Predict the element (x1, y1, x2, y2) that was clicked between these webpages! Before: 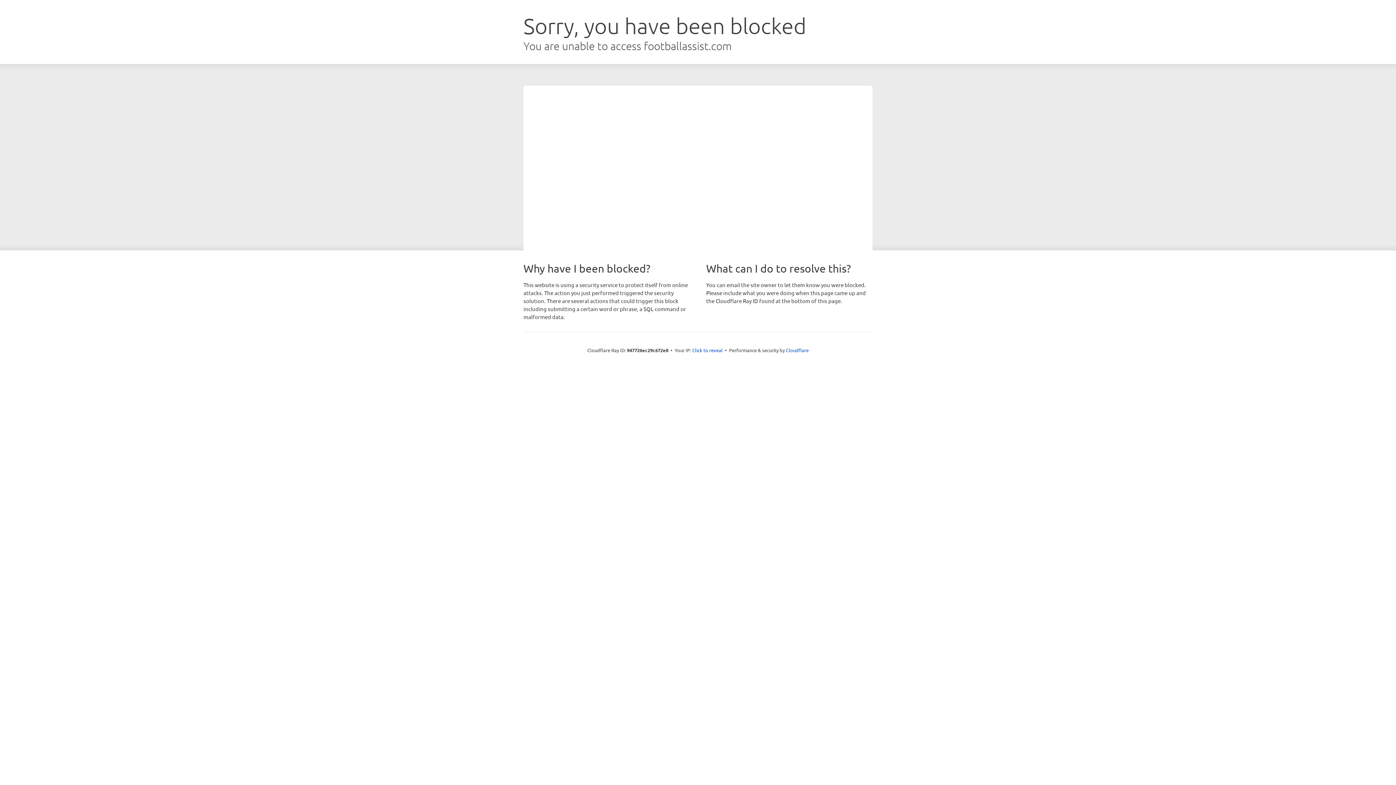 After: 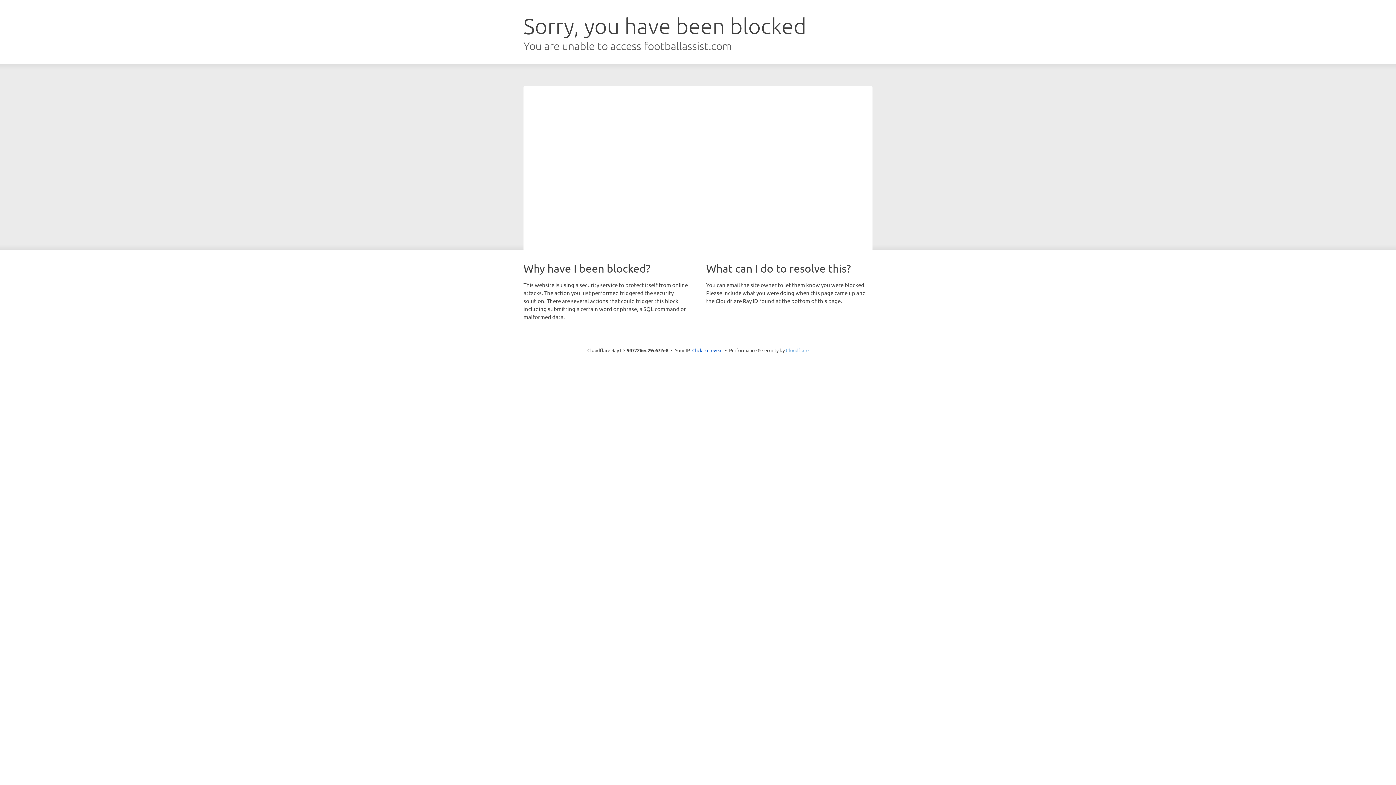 Action: label: Cloudflare bbox: (786, 347, 808, 353)